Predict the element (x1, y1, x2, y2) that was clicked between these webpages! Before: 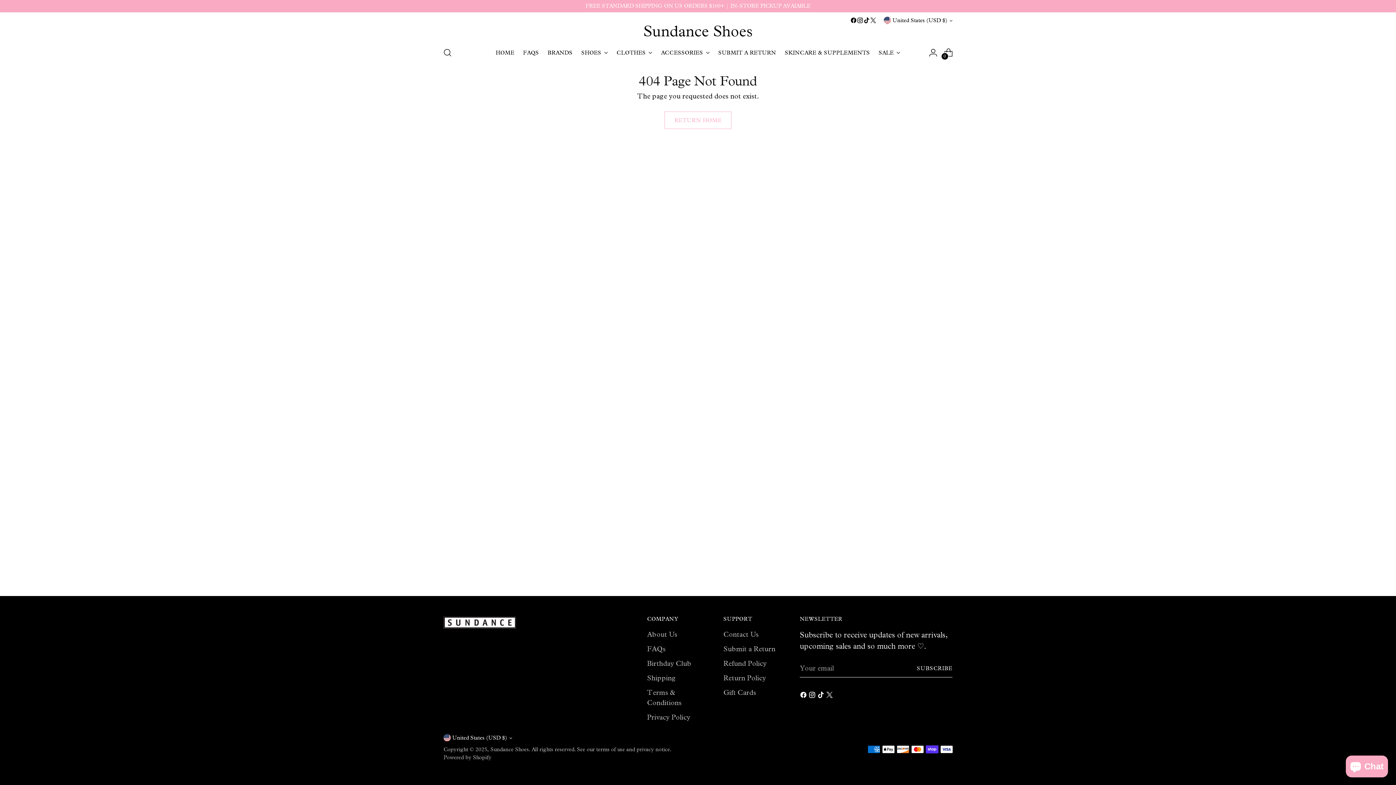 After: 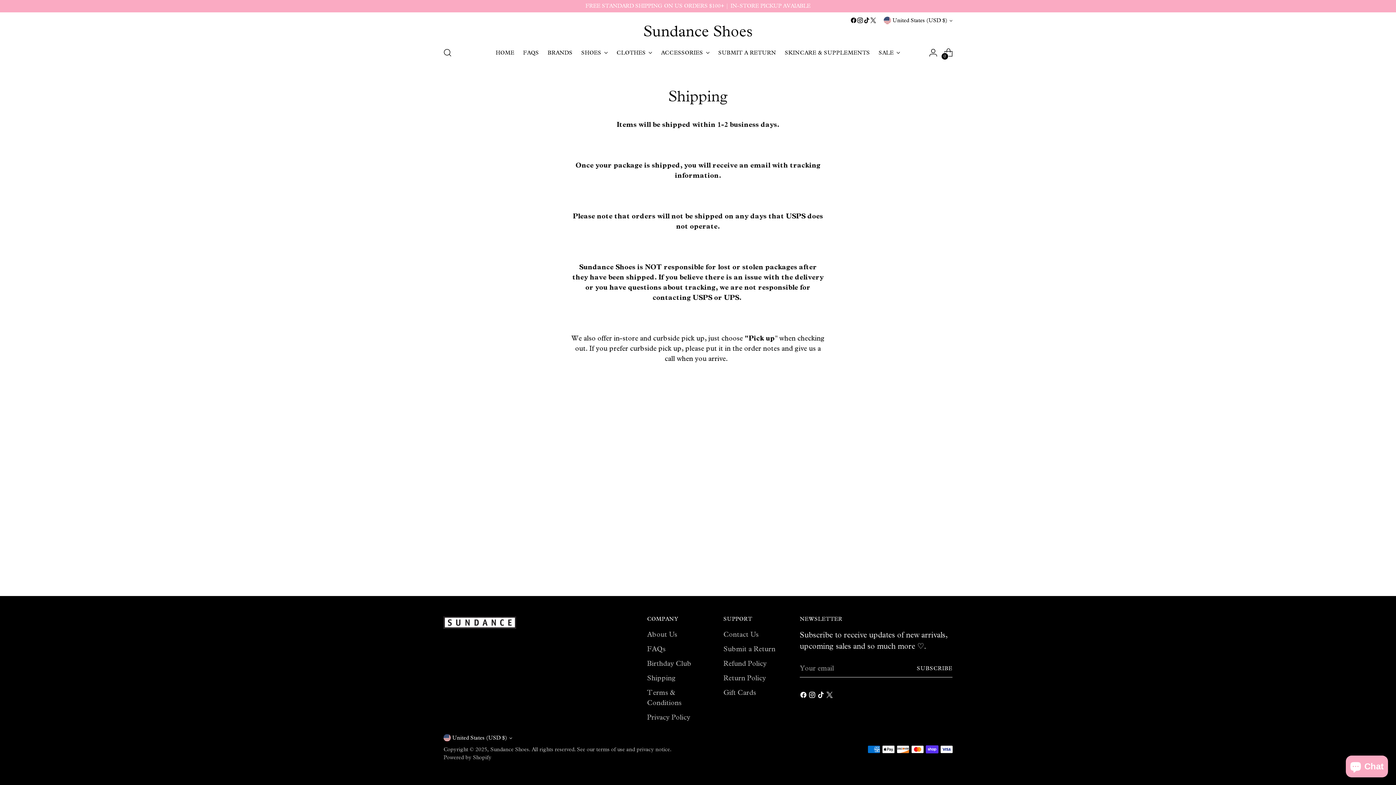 Action: label: Shipping bbox: (647, 674, 676, 682)